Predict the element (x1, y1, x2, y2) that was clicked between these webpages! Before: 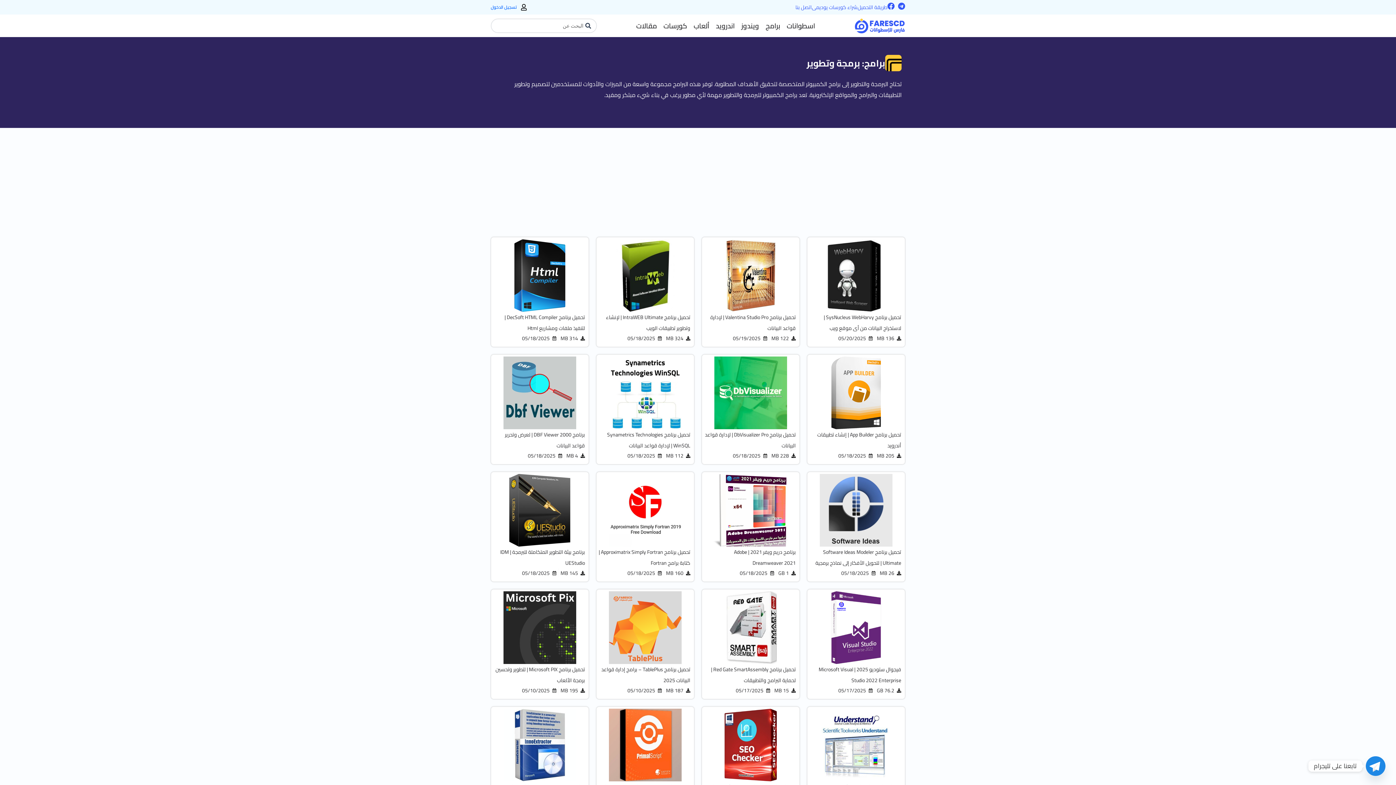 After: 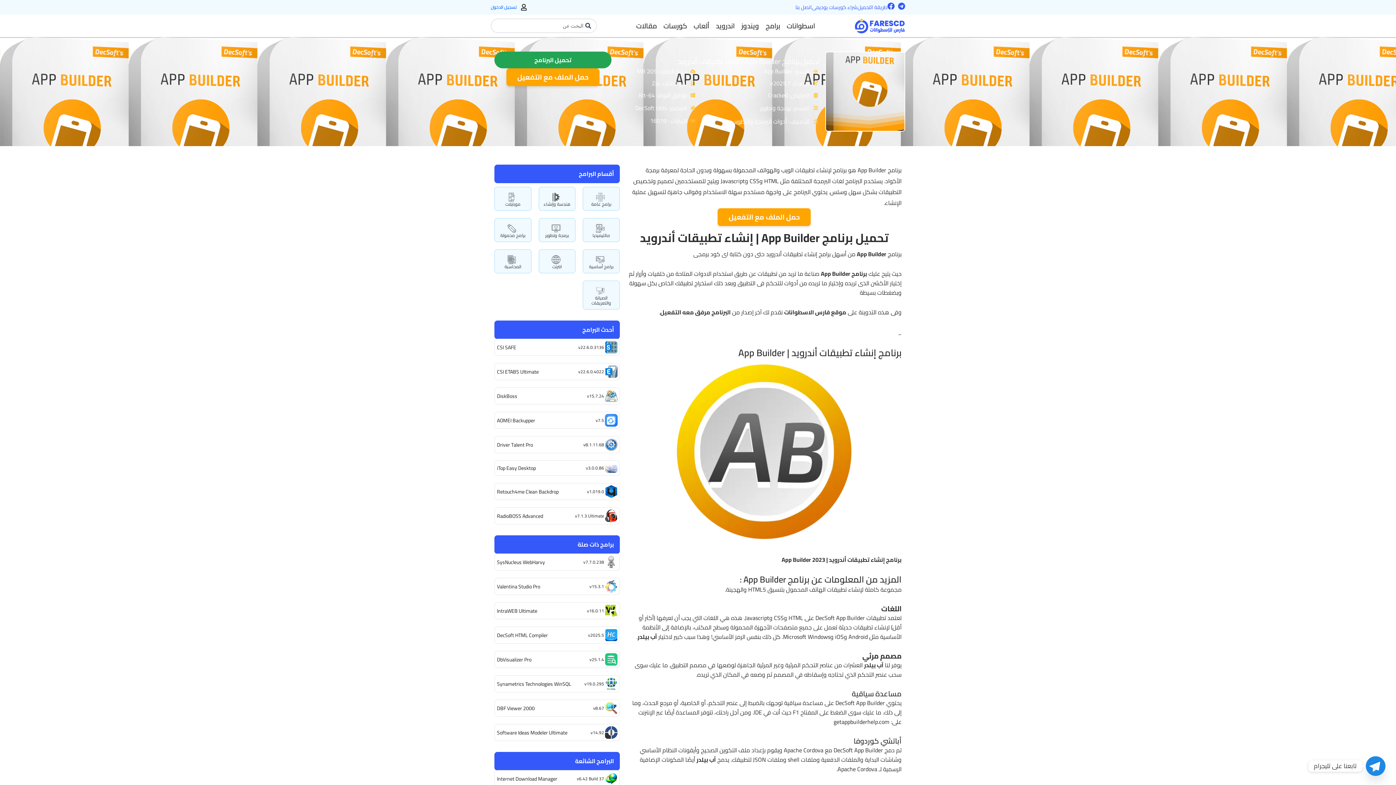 Action: label: برمجة وتطوير
64-Bit
v2025.7
Cracked
16021 bbox: (809, 356, 903, 429)